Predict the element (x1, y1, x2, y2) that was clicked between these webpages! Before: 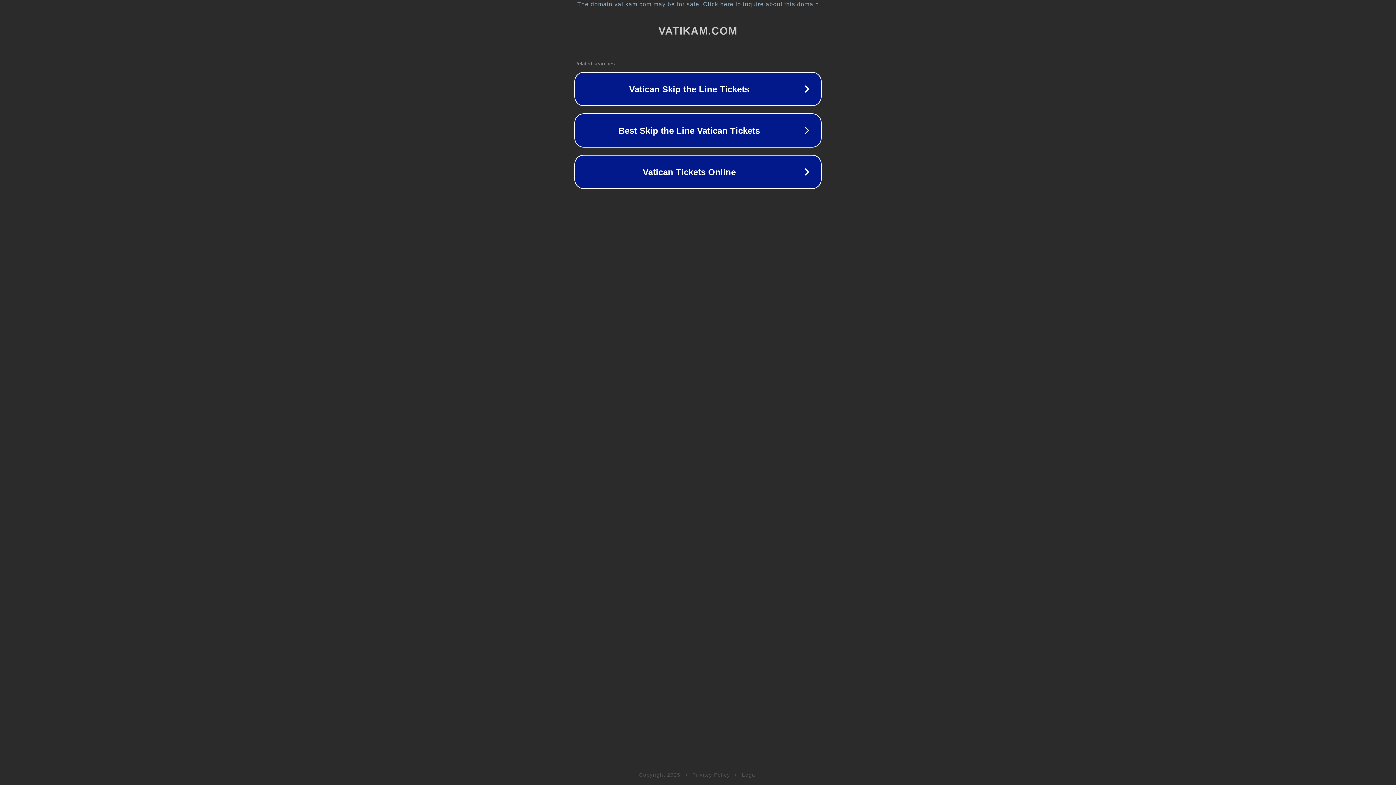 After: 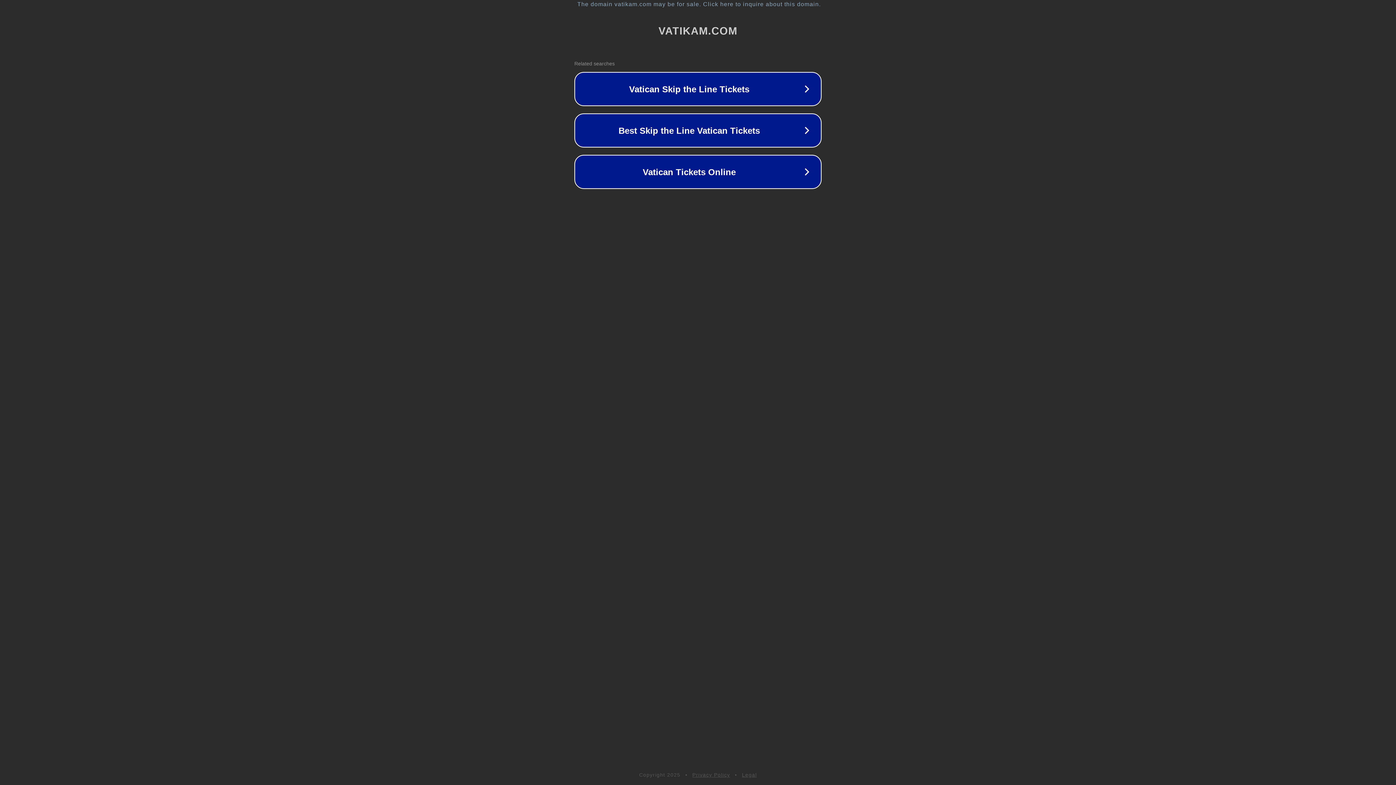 Action: bbox: (742, 772, 757, 778) label: Legal